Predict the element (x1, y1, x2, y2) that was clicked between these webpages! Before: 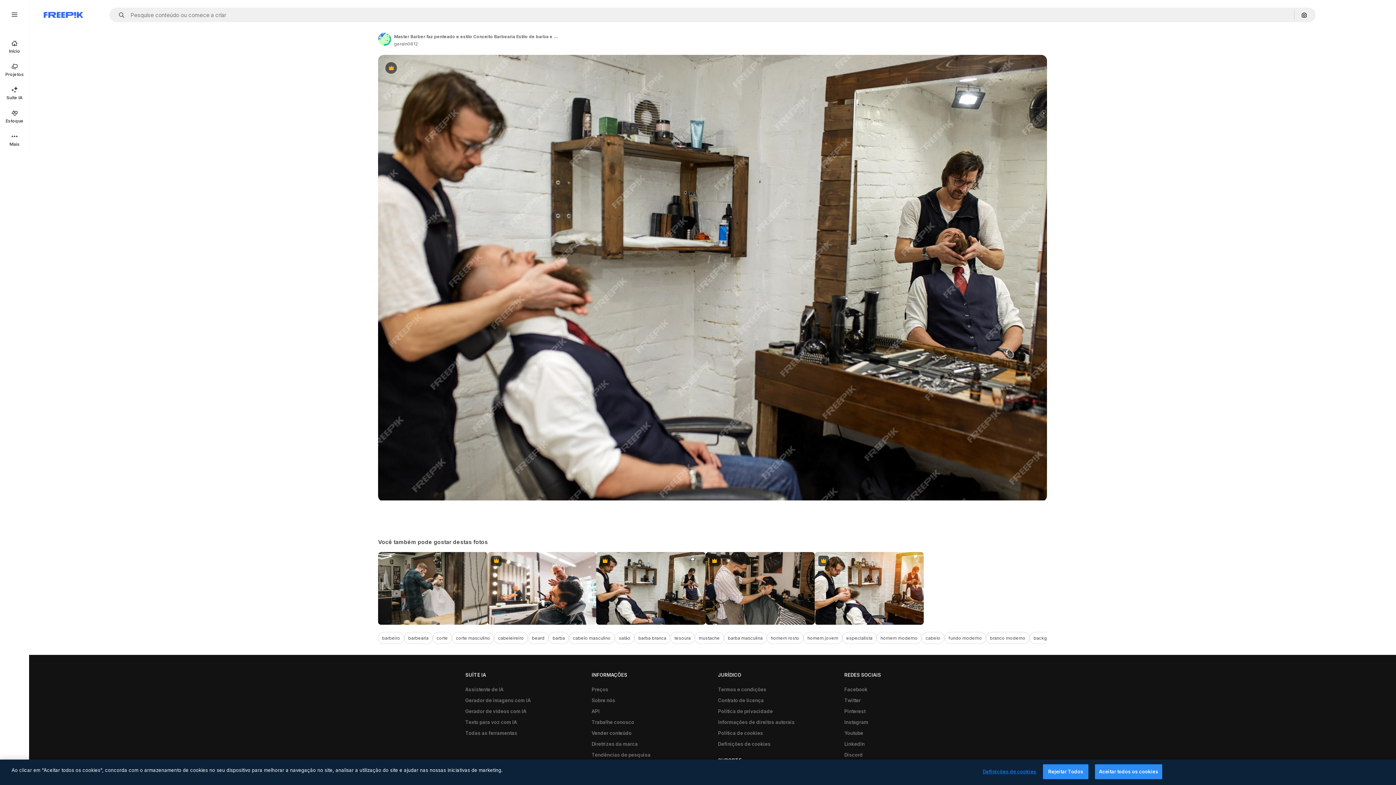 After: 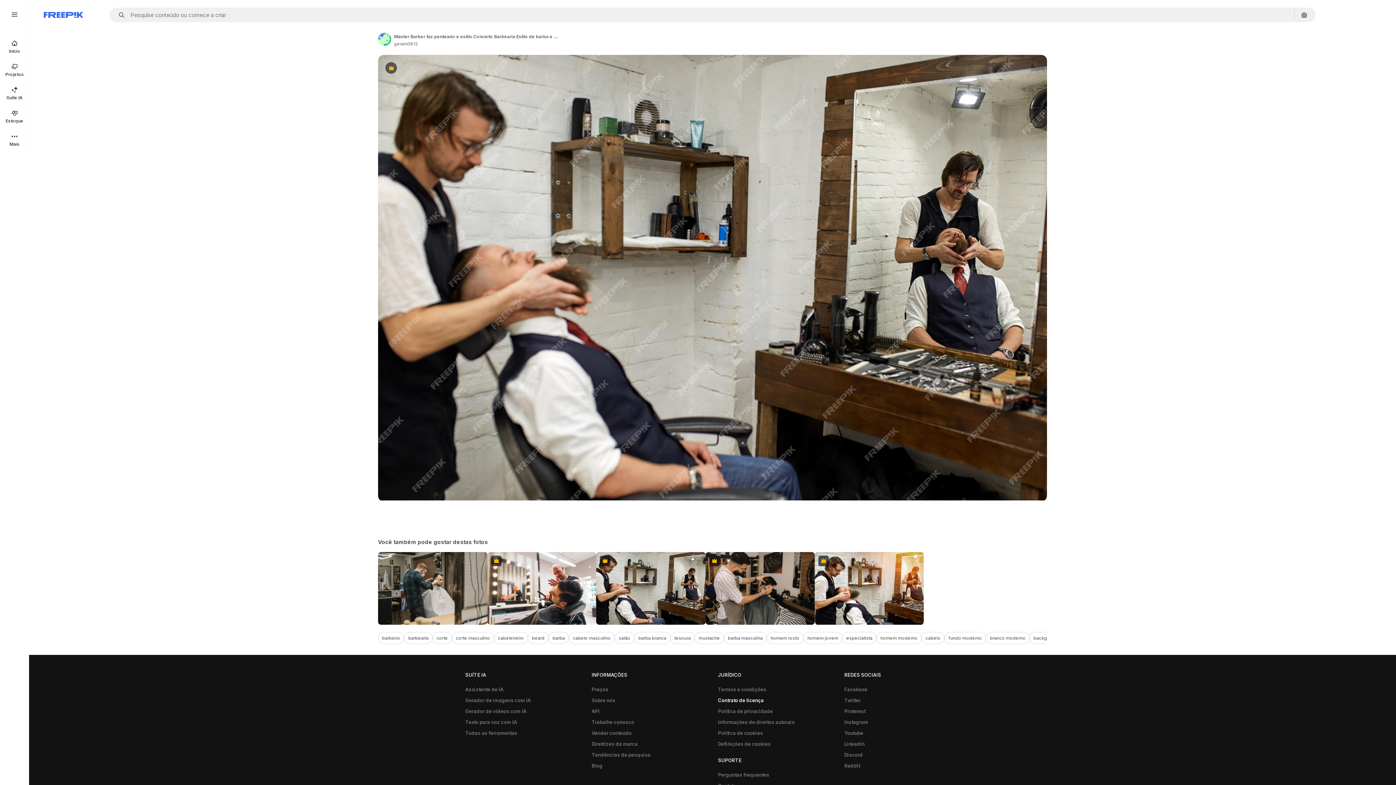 Action: label: Contrato de licença bbox: (714, 695, 767, 706)